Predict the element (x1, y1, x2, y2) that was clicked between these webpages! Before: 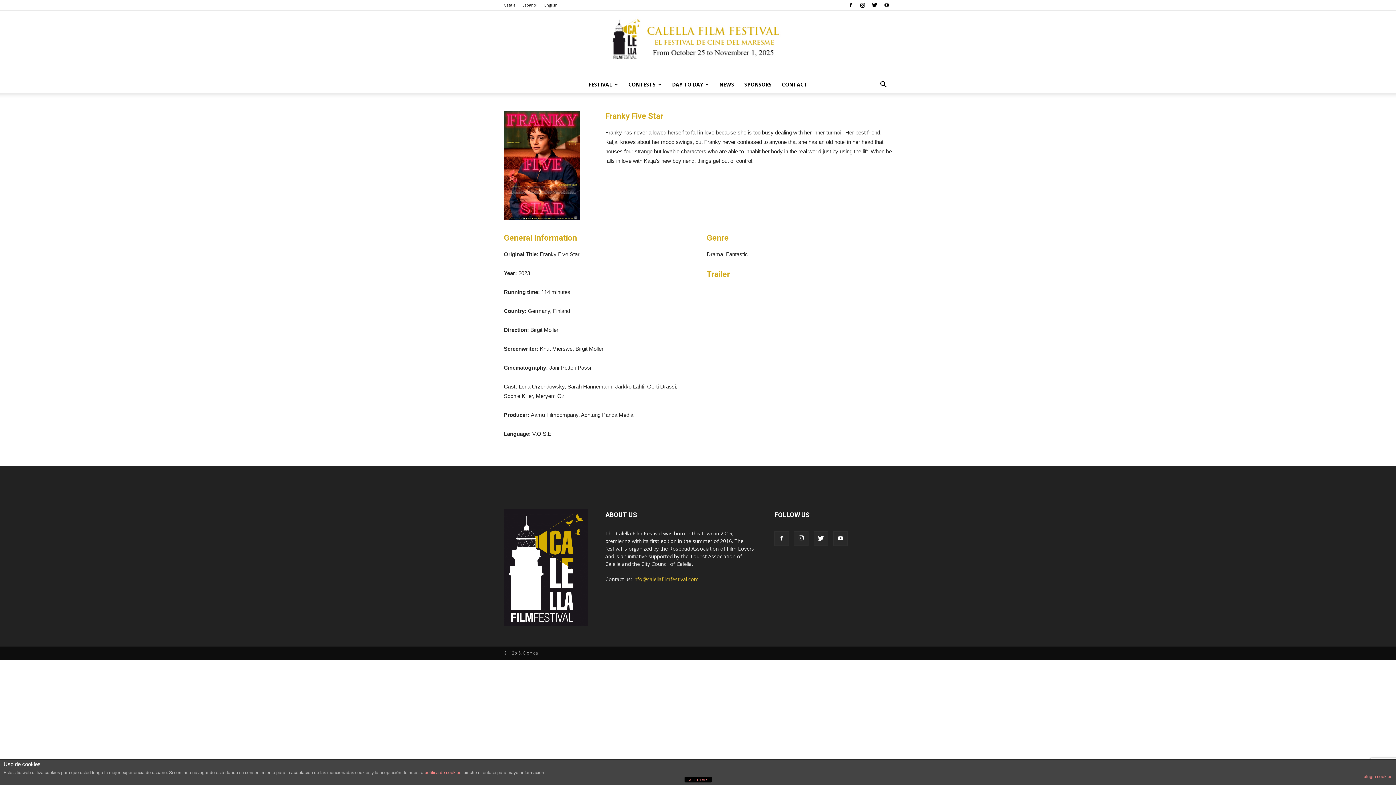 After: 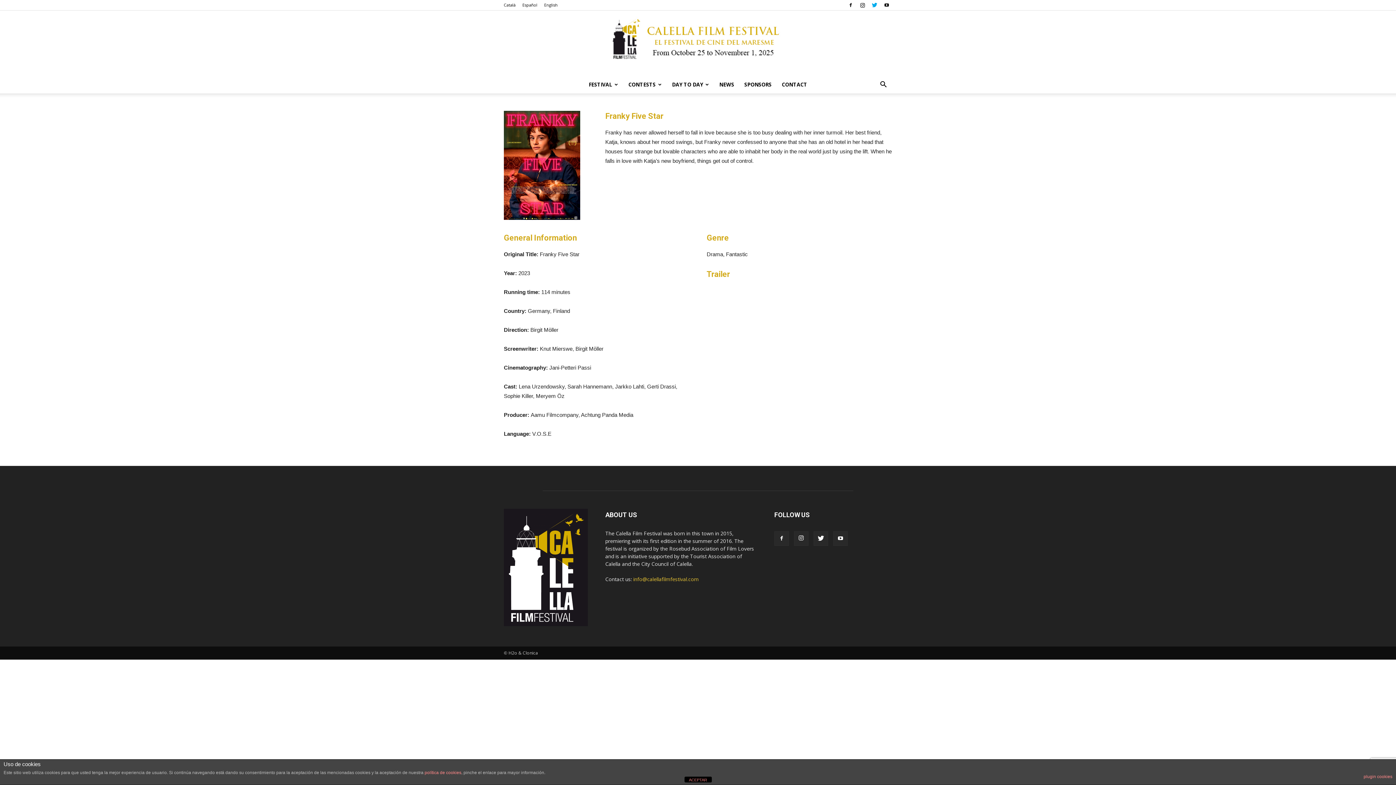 Action: bbox: (869, 0, 880, 10)